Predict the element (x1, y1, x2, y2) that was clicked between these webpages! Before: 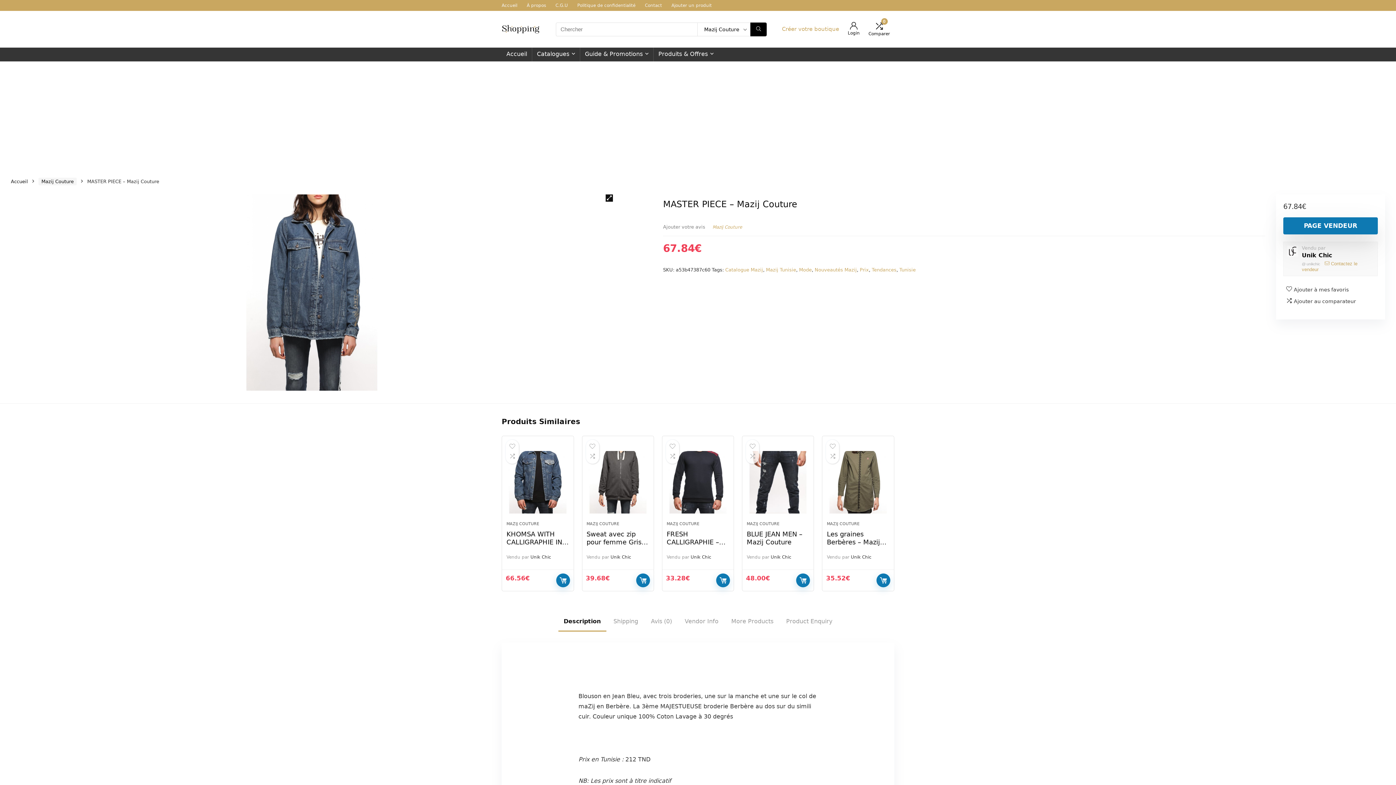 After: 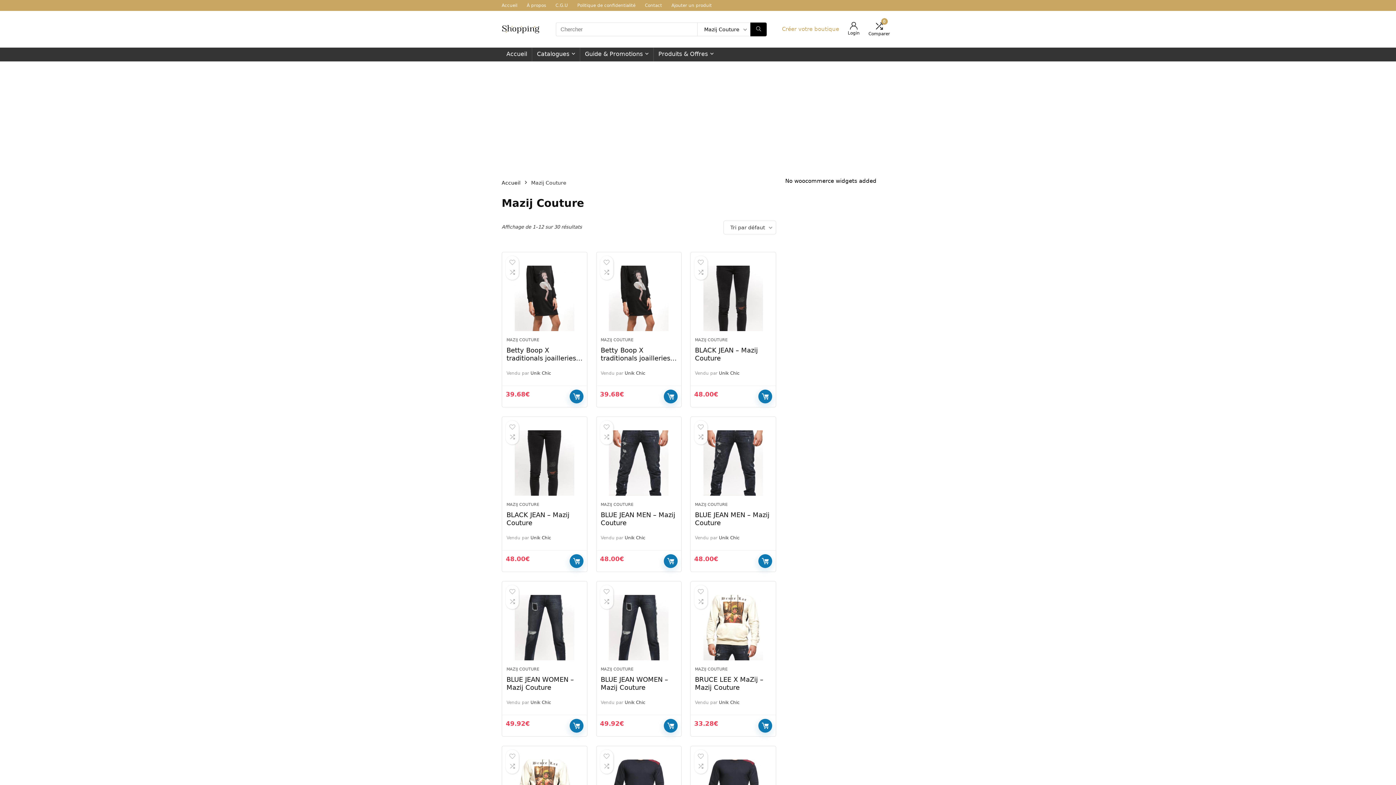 Action: label: MAZIJ COUTURE bbox: (666, 521, 699, 526)